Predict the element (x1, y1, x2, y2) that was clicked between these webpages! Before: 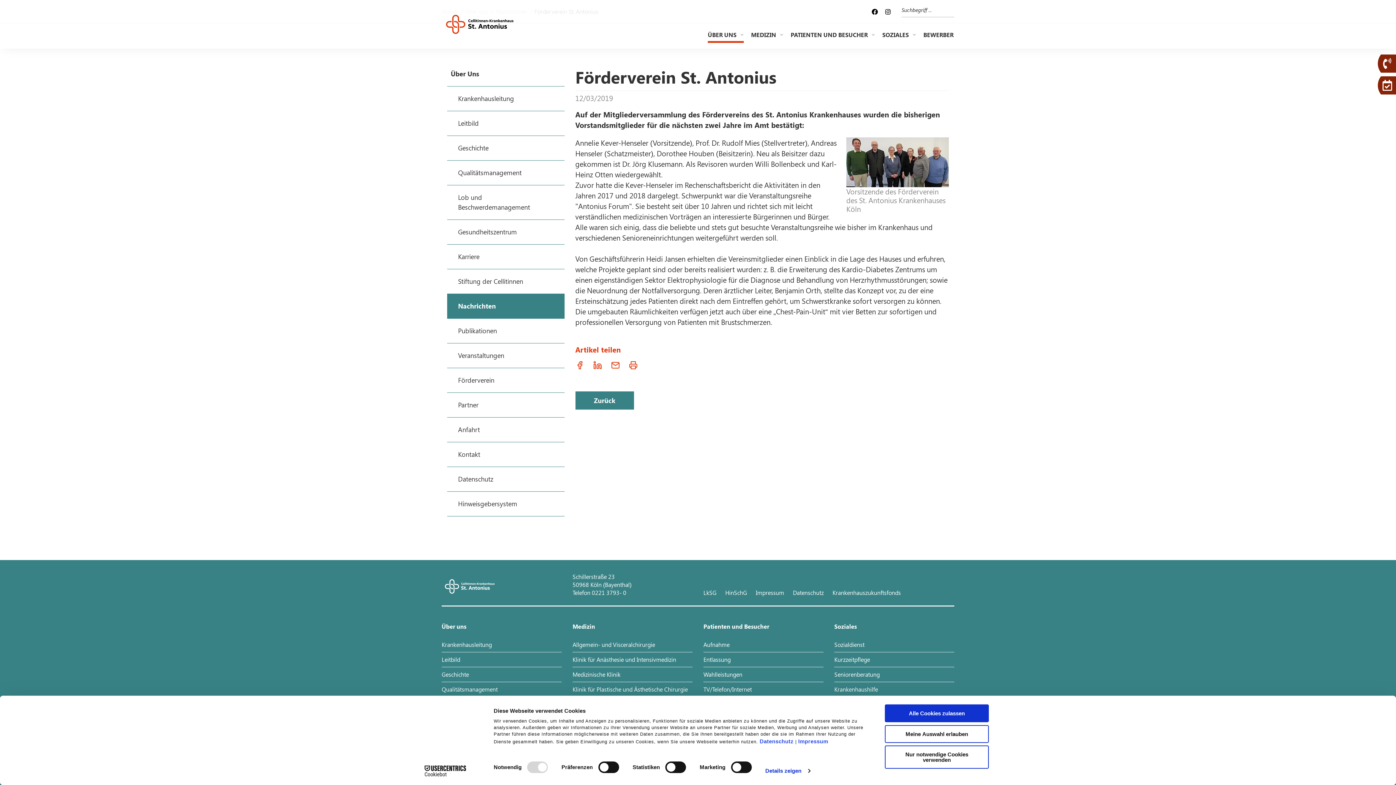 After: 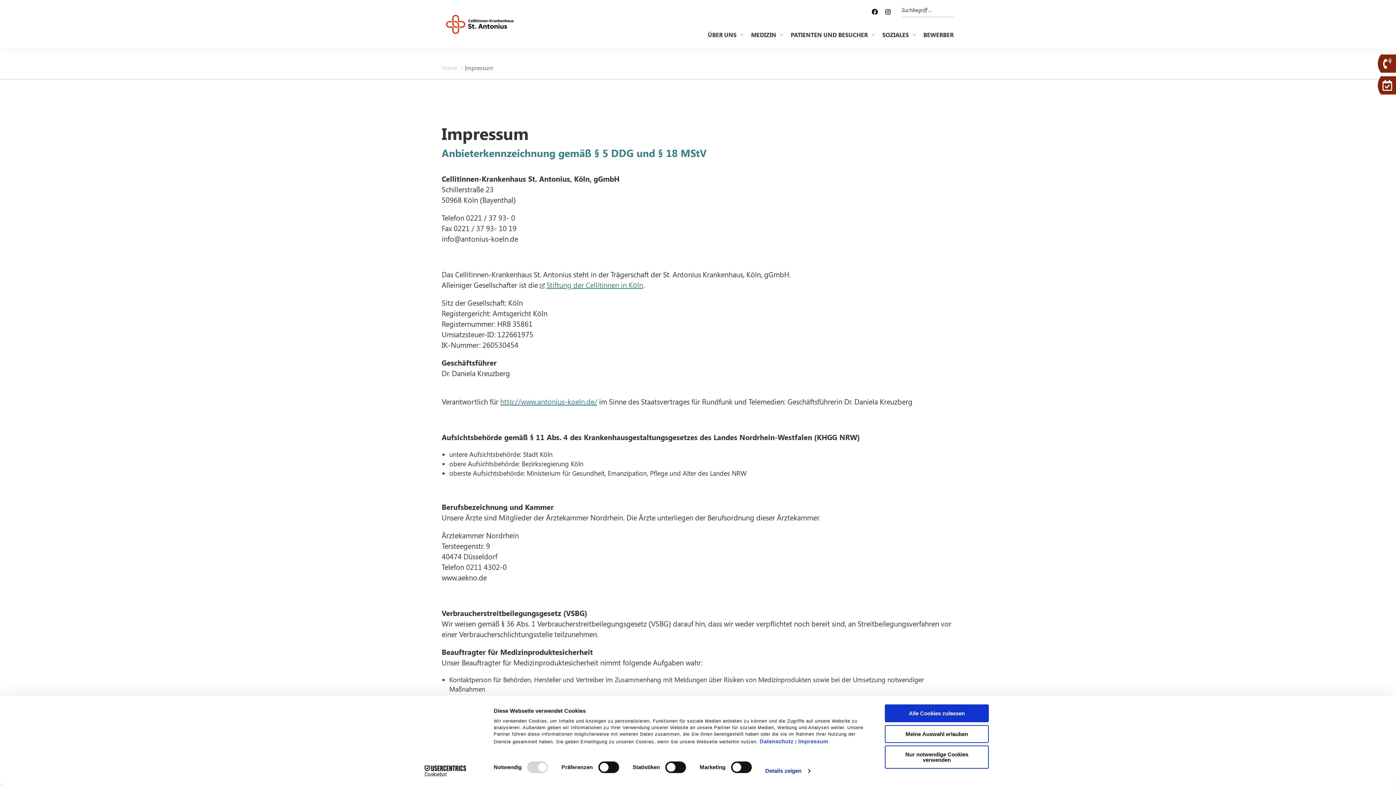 Action: bbox: (798, 738, 828, 744) label: Impressum